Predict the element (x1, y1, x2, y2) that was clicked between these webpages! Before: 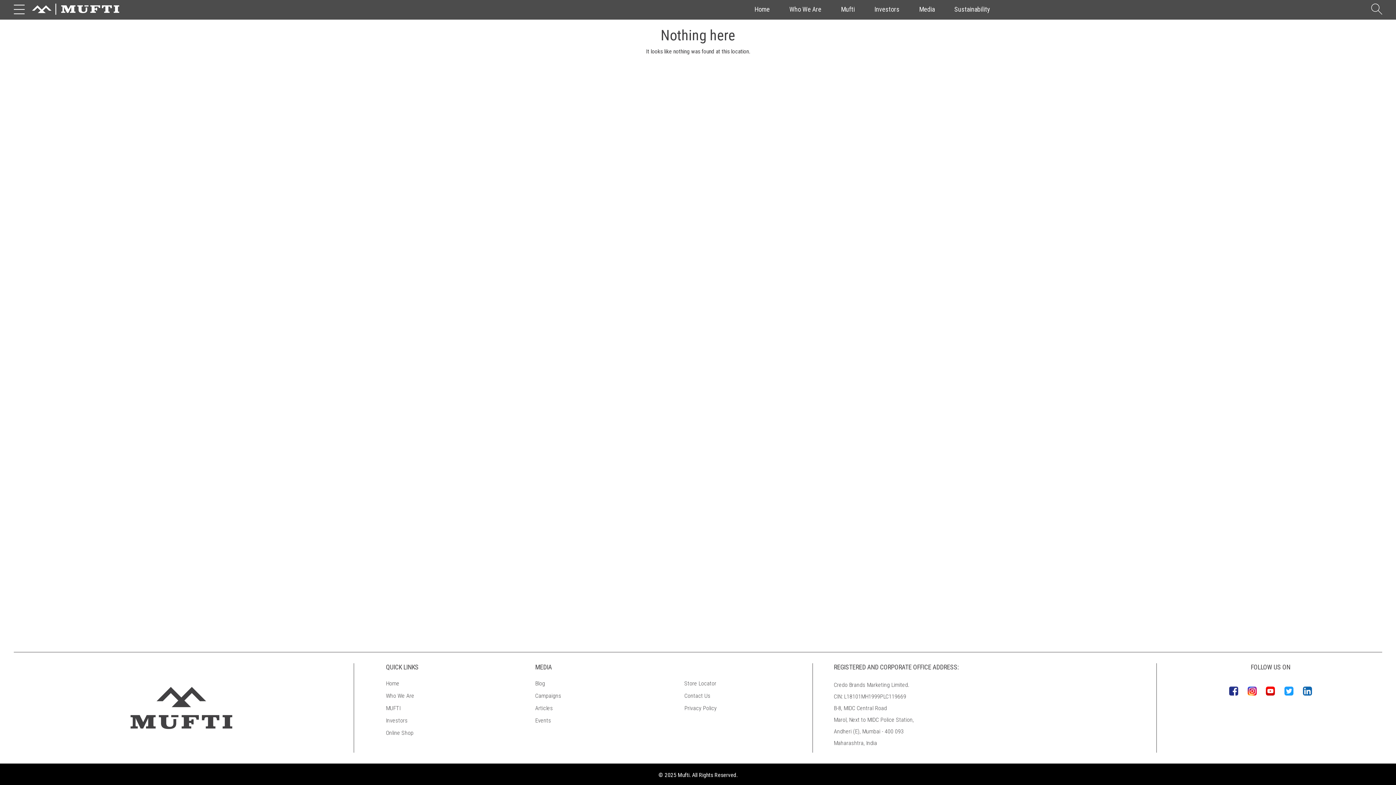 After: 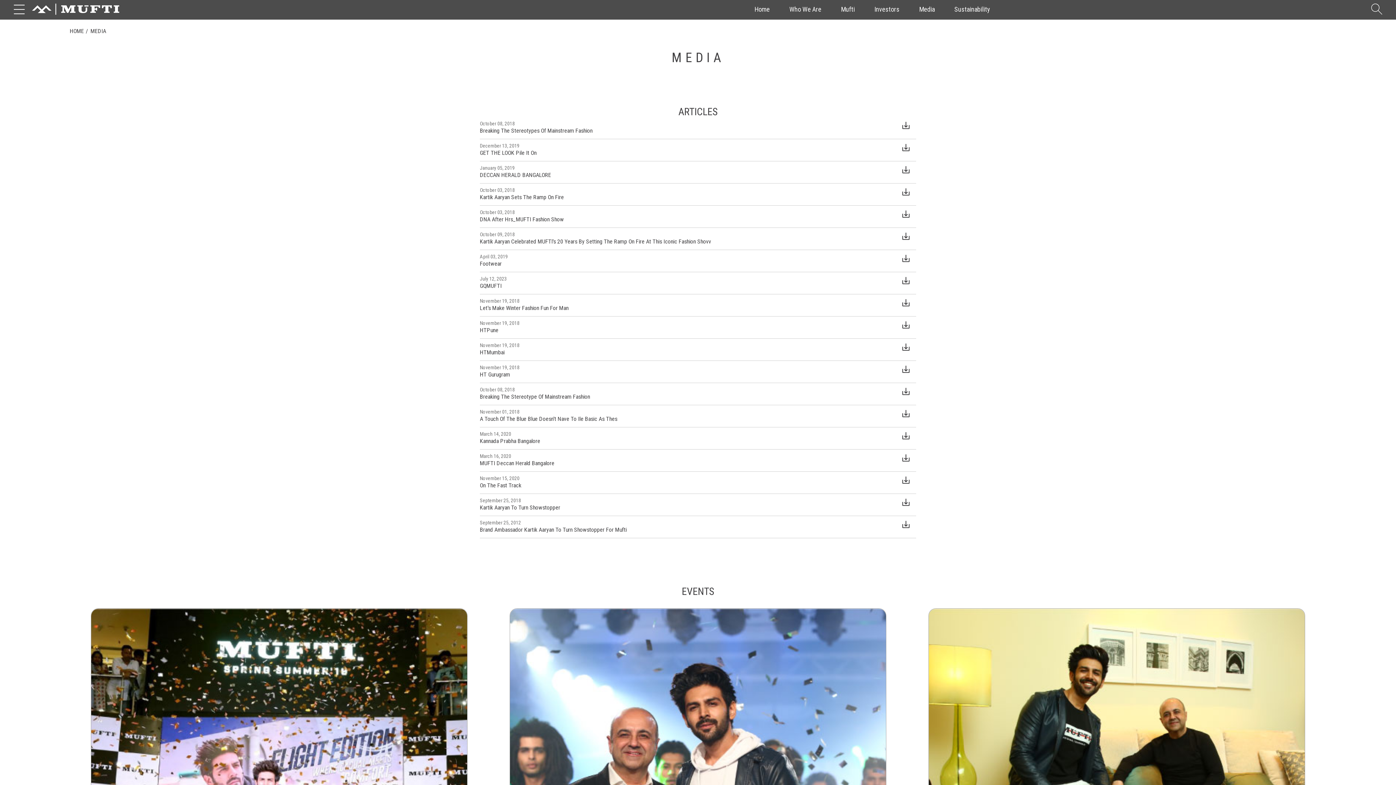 Action: bbox: (919, 5, 935, 13) label: Media